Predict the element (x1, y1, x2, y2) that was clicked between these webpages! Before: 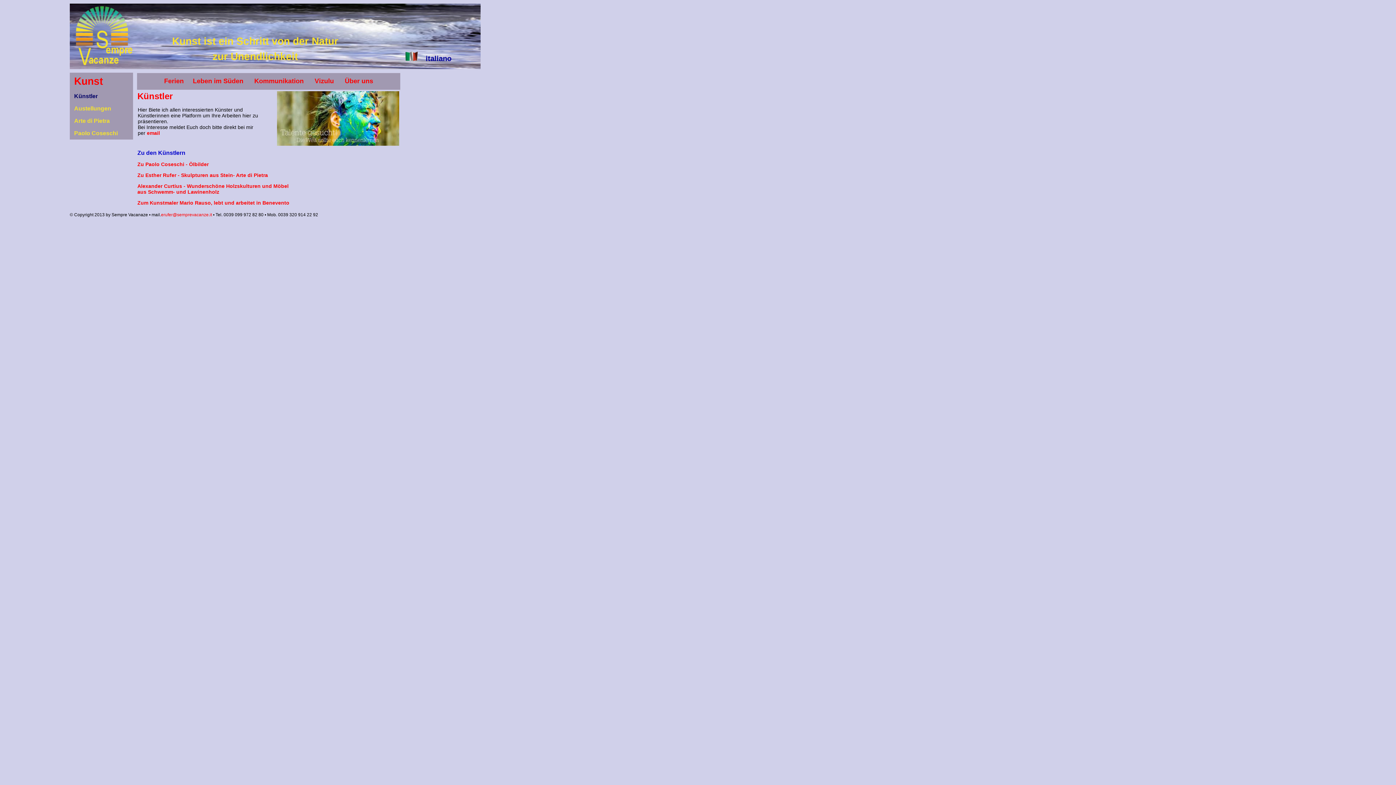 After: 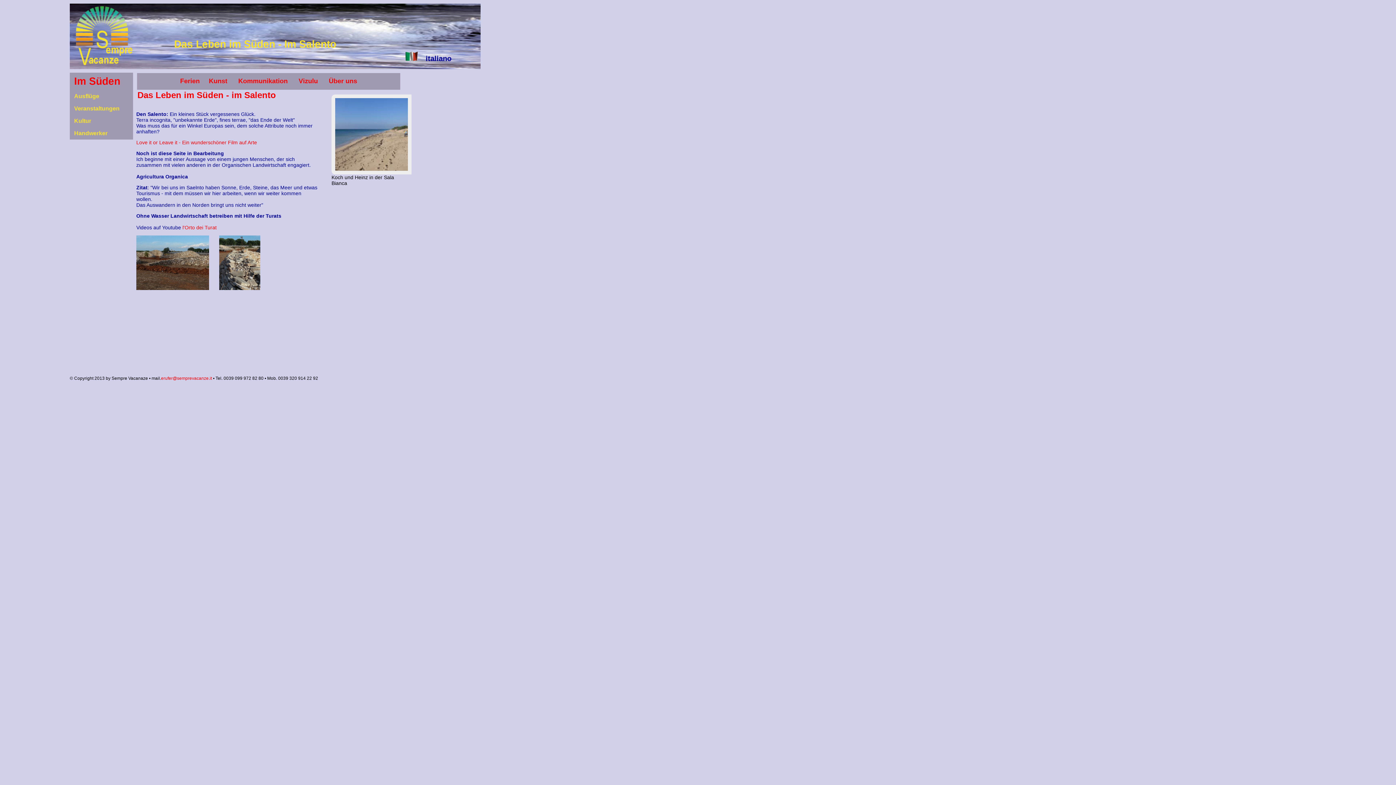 Action: bbox: (192, 77, 243, 84) label: Leben im Süden